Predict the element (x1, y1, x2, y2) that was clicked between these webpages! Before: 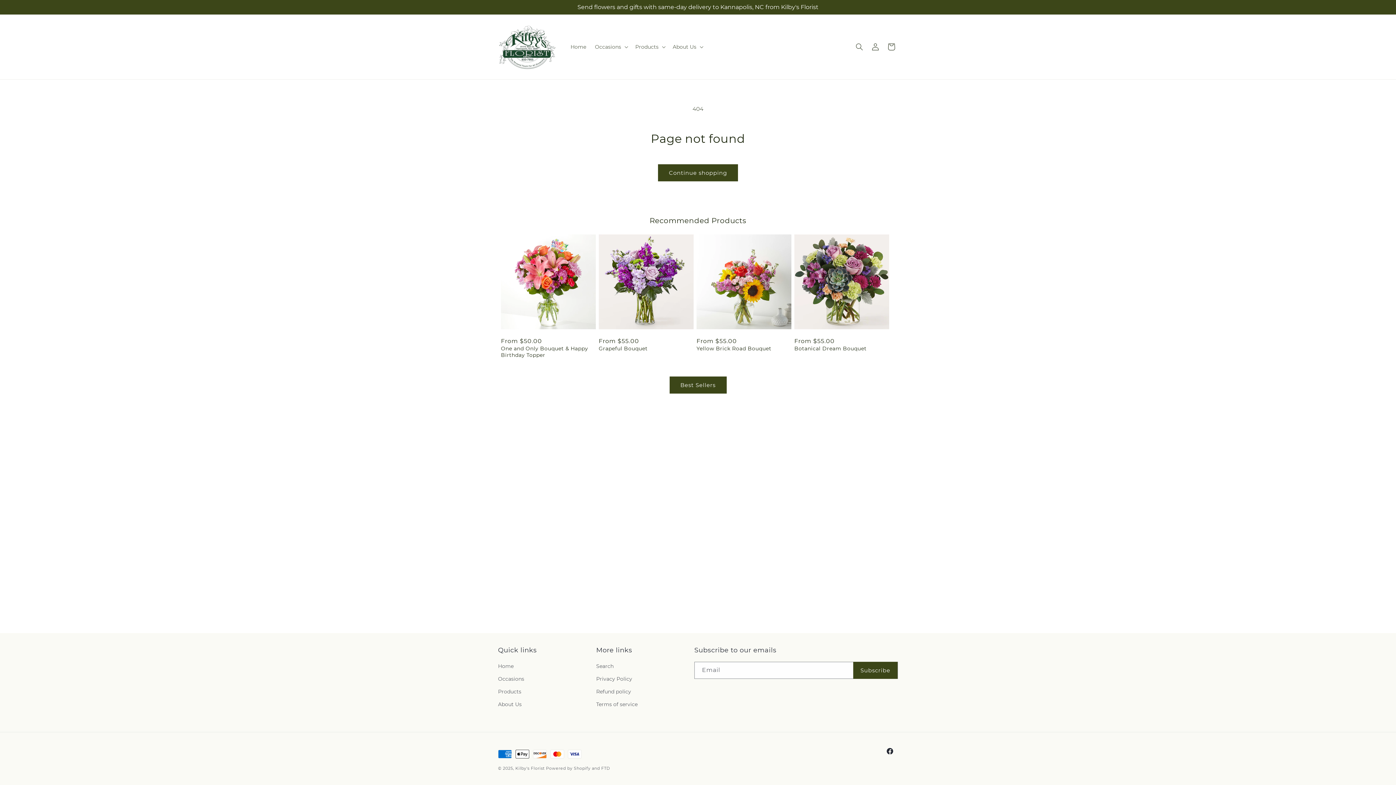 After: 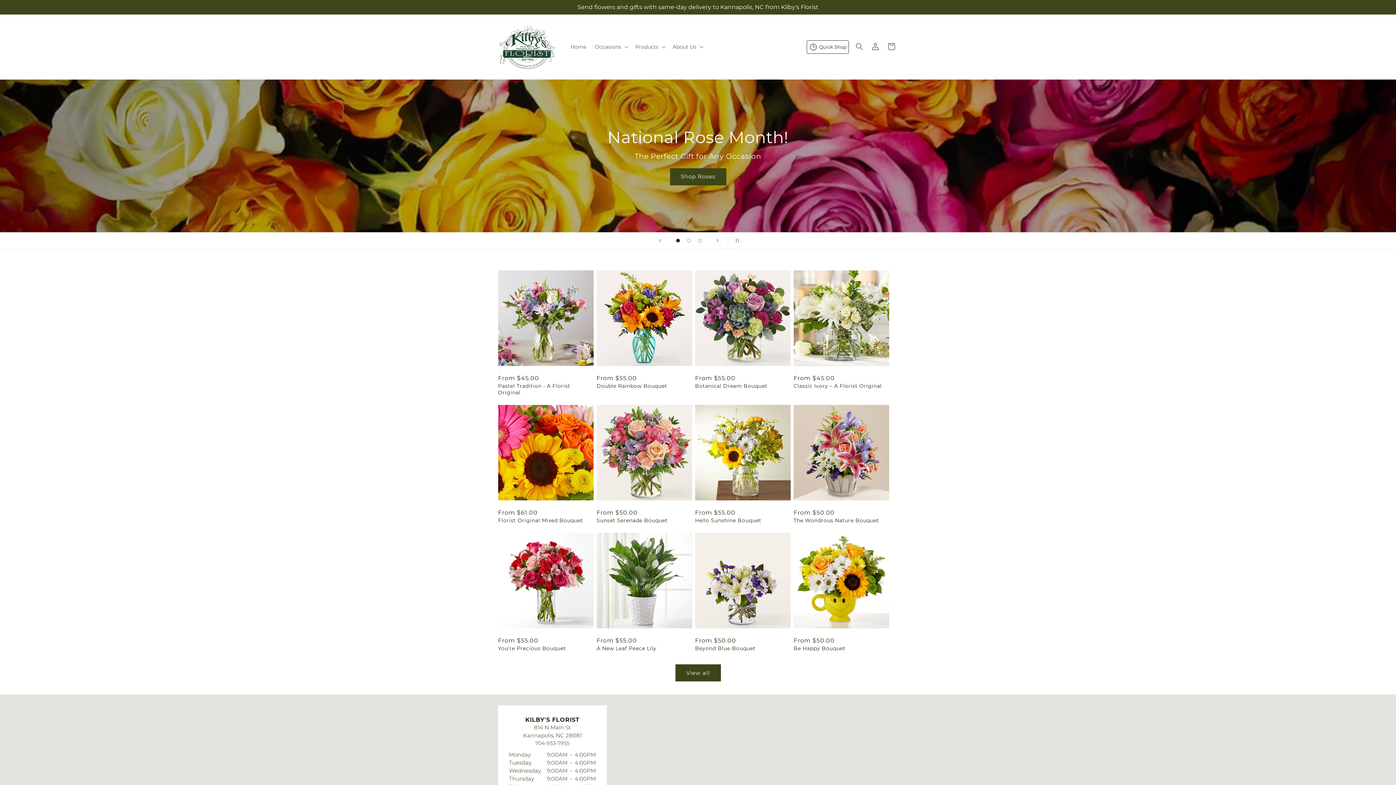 Action: bbox: (515, 766, 544, 771) label: Kilby's Florist